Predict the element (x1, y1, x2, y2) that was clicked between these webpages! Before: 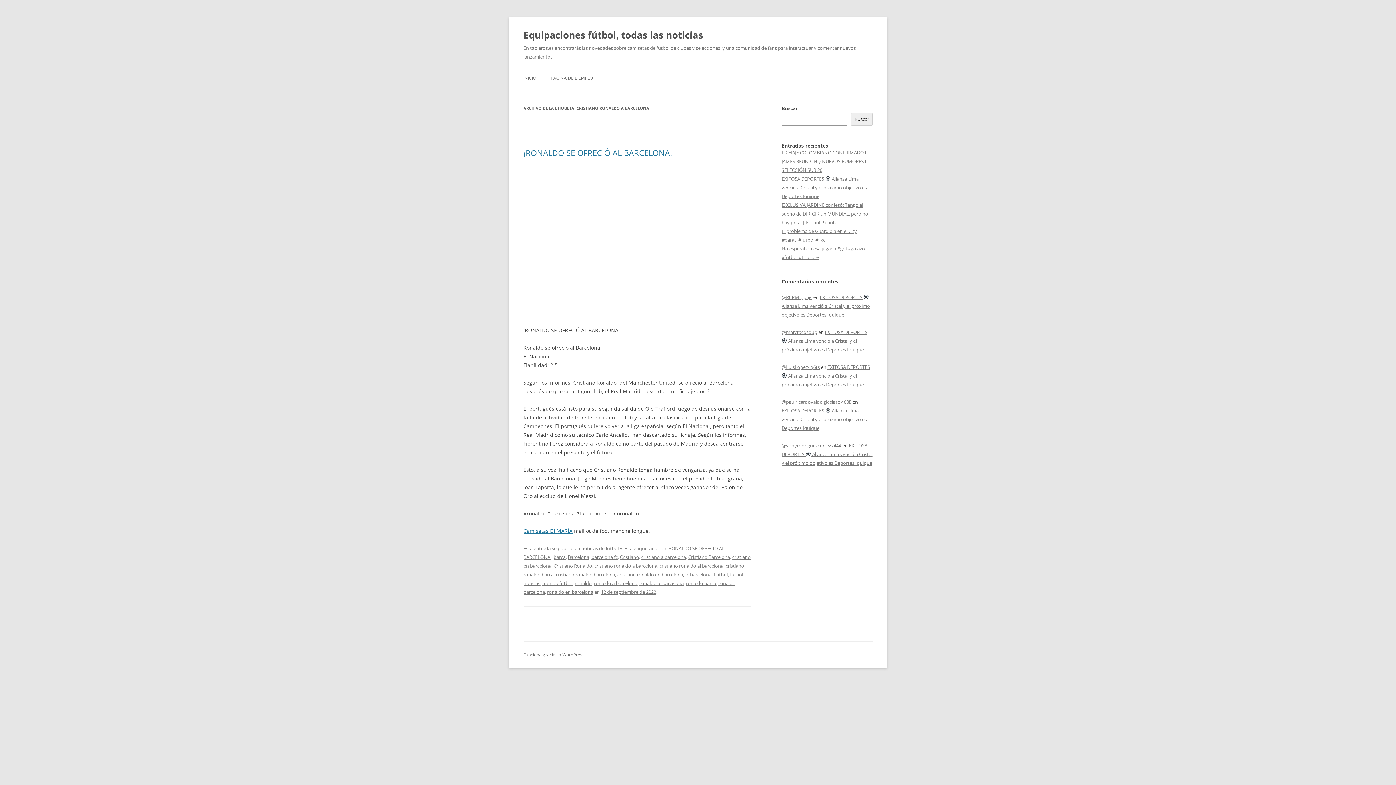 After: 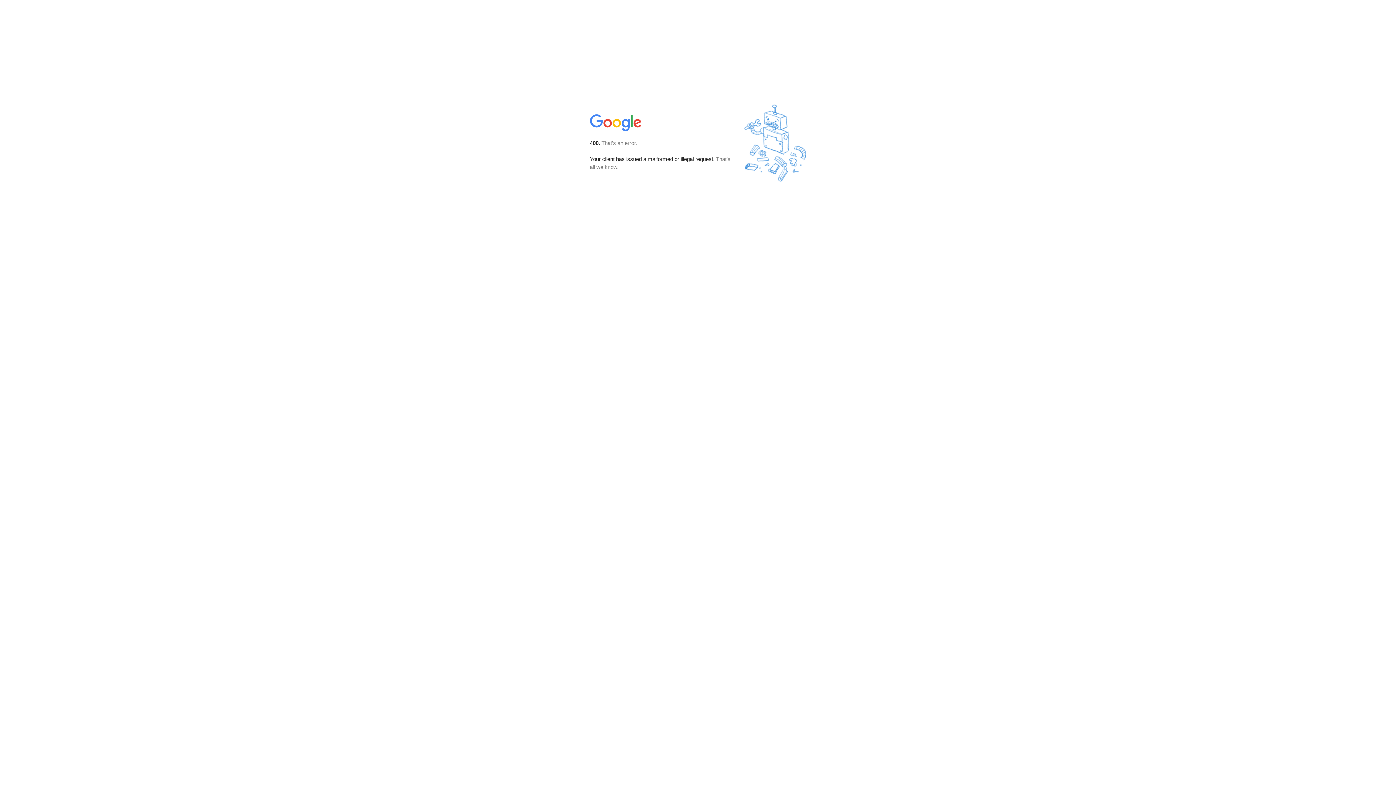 Action: label: @yonyrodriguezcortez7444 bbox: (781, 442, 841, 449)